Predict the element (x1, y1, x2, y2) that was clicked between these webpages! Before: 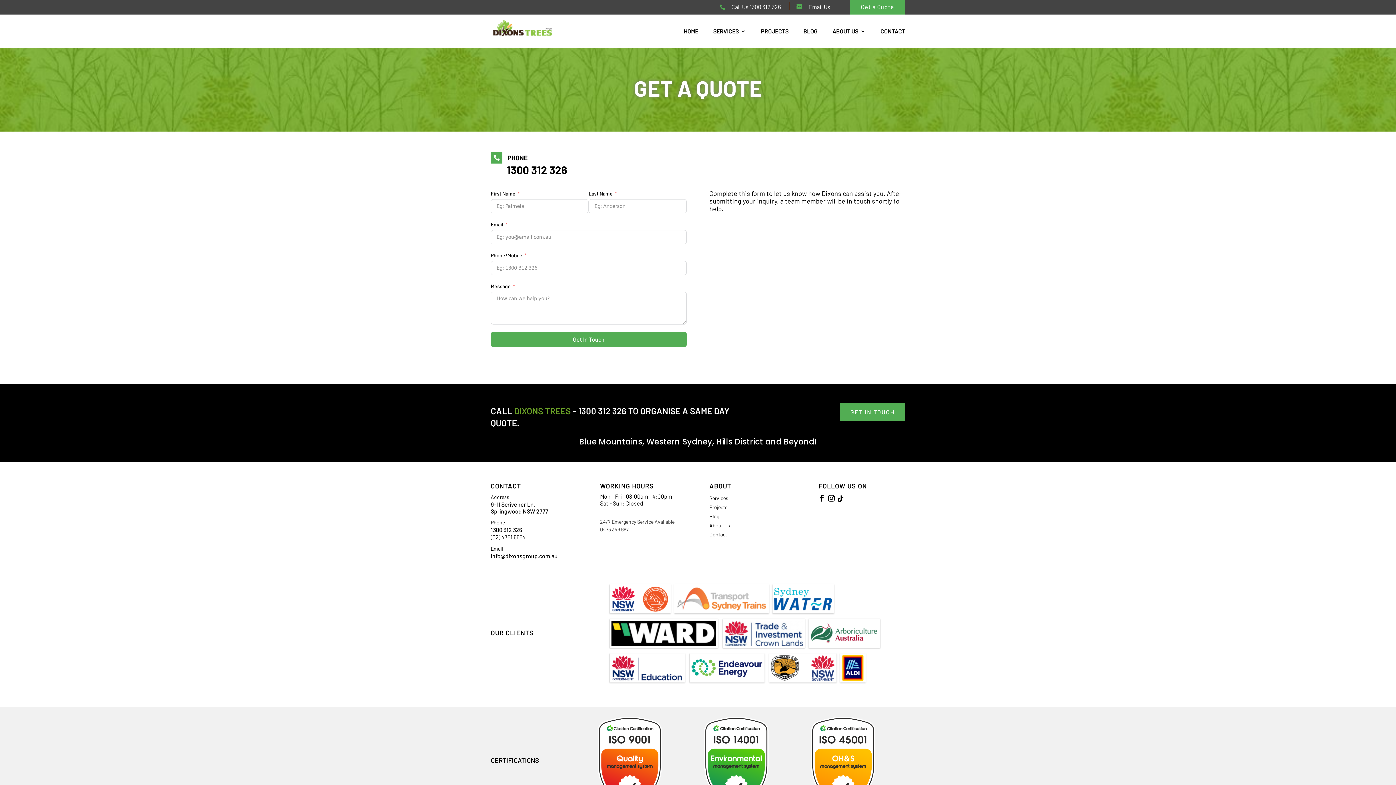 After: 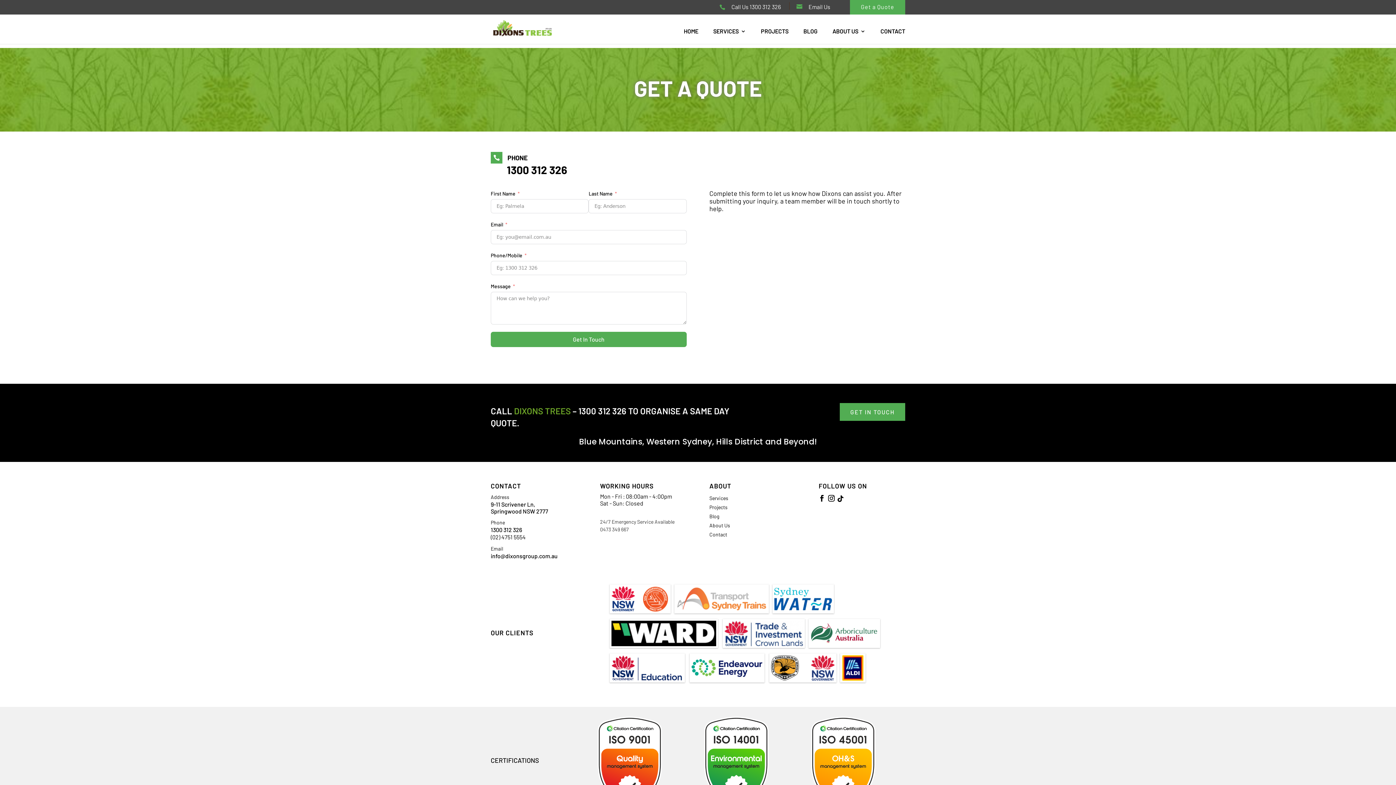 Action: label: info@dixonsgroup.com.au bbox: (490, 552, 557, 559)